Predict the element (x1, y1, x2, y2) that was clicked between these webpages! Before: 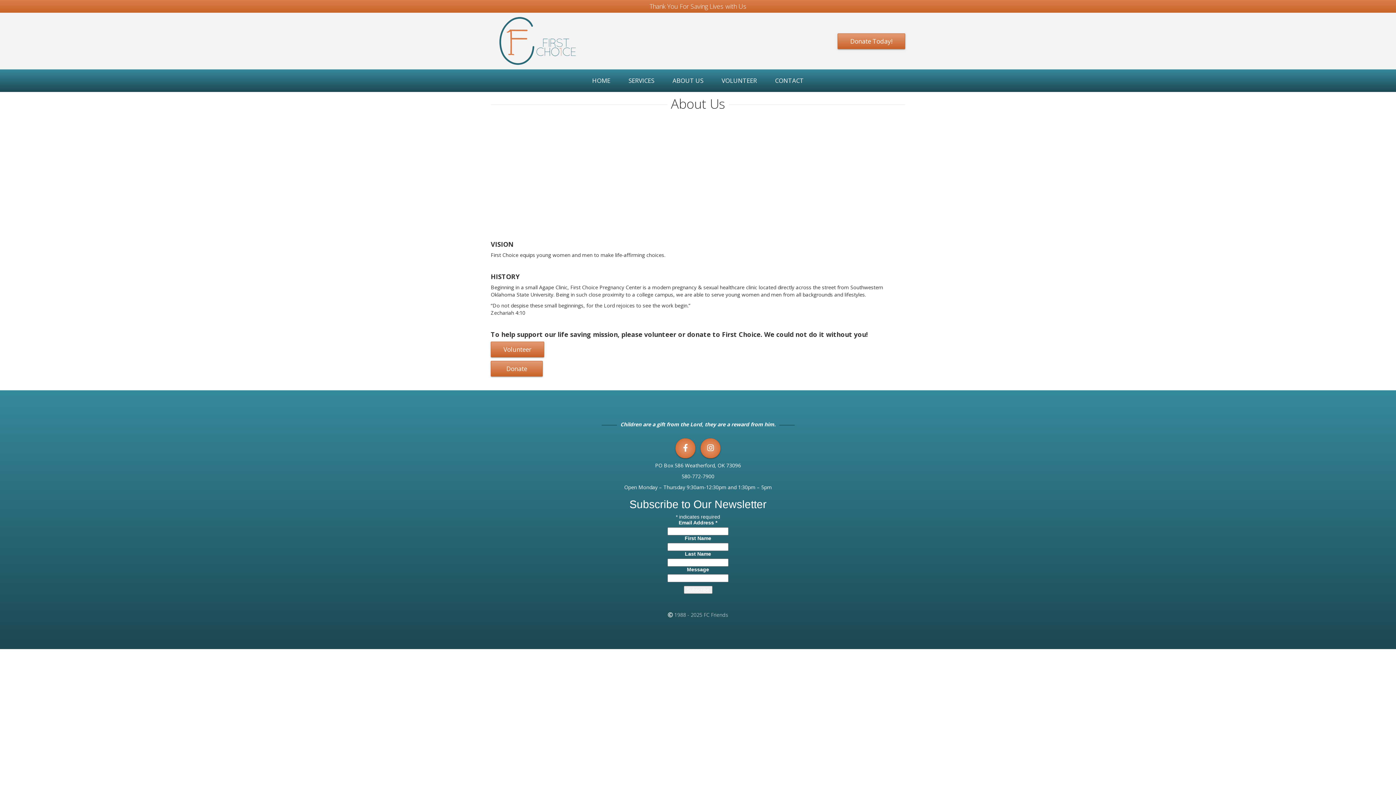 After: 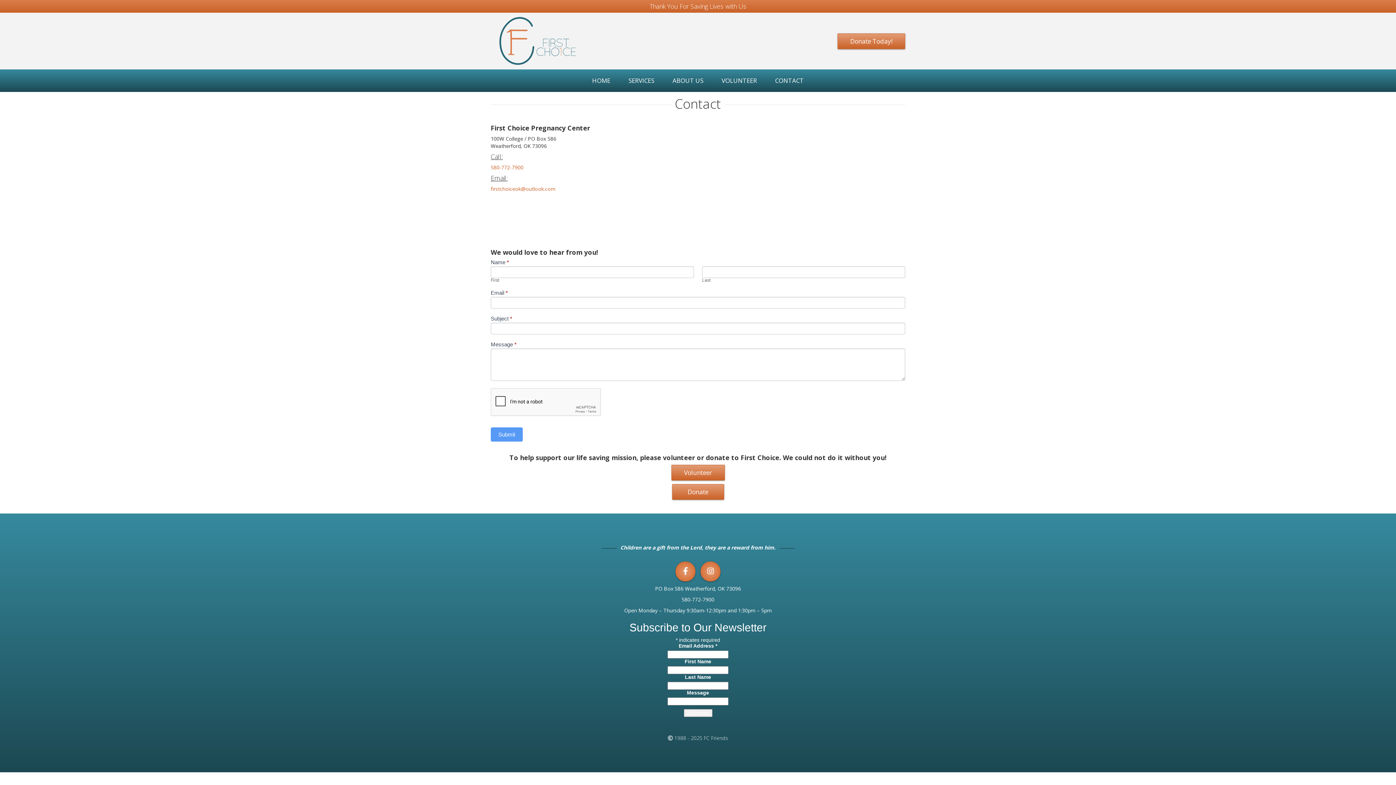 Action: bbox: (769, 69, 809, 92) label: CONTACT